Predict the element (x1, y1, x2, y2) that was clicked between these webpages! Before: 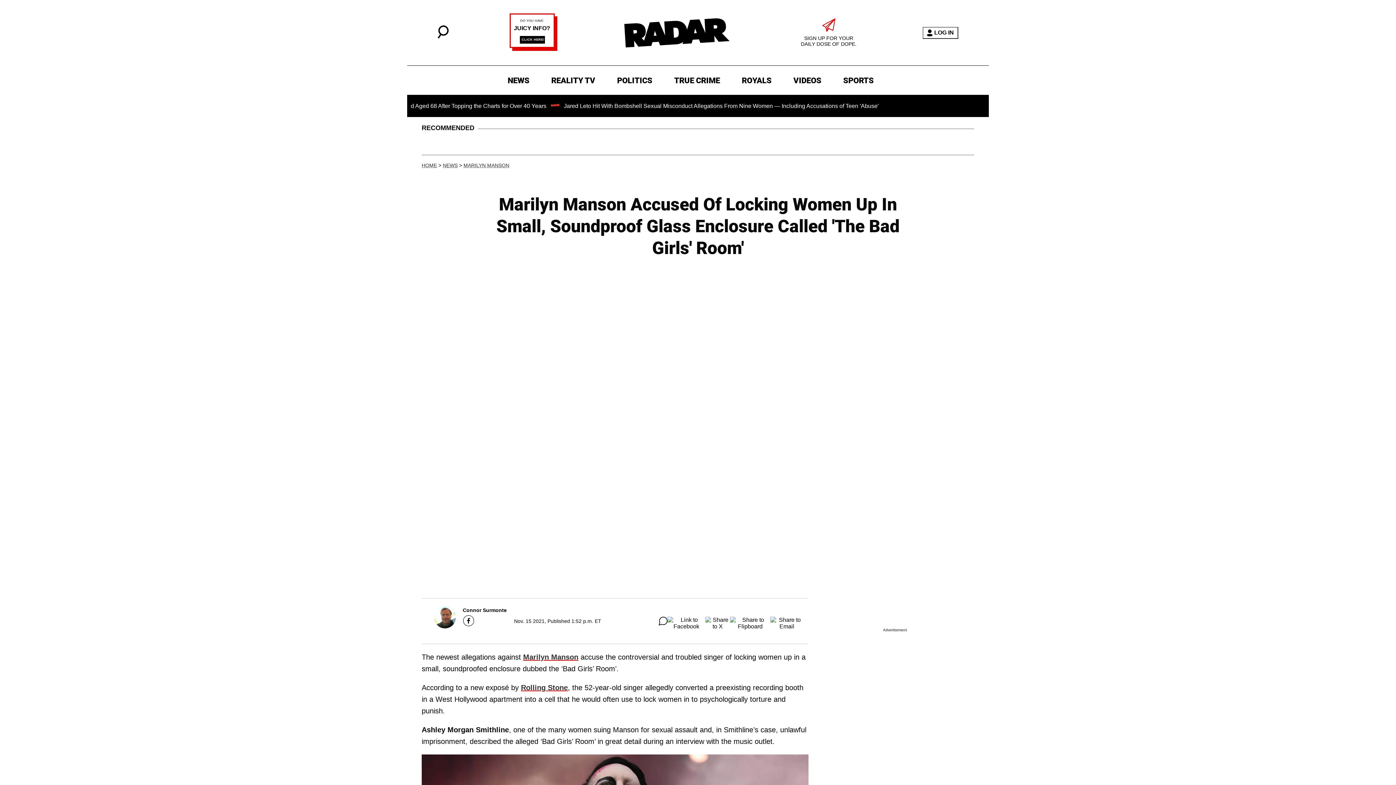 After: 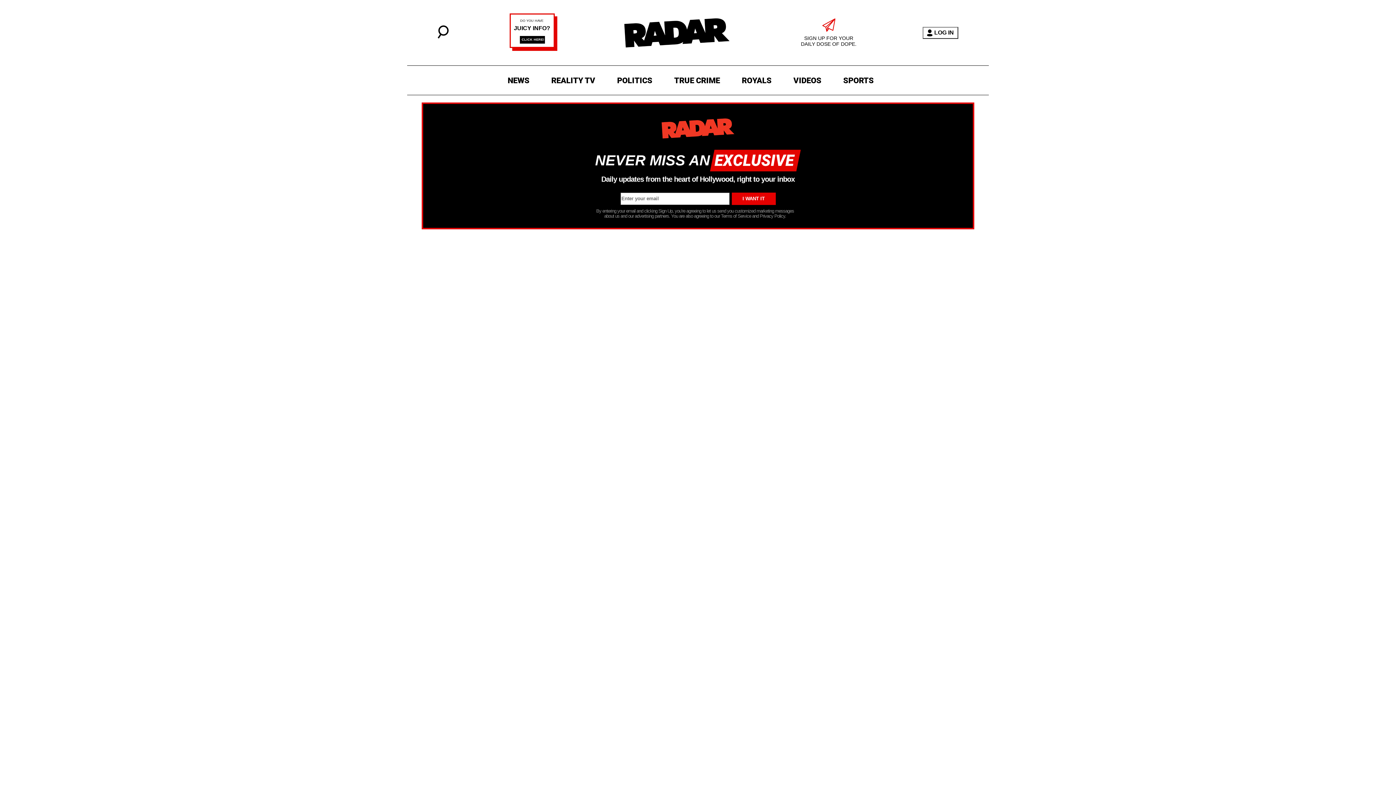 Action: label: SIGN UP FOR YOUR
DAILY DOSE OF DOPE. bbox: (796, 28, 861, 46)